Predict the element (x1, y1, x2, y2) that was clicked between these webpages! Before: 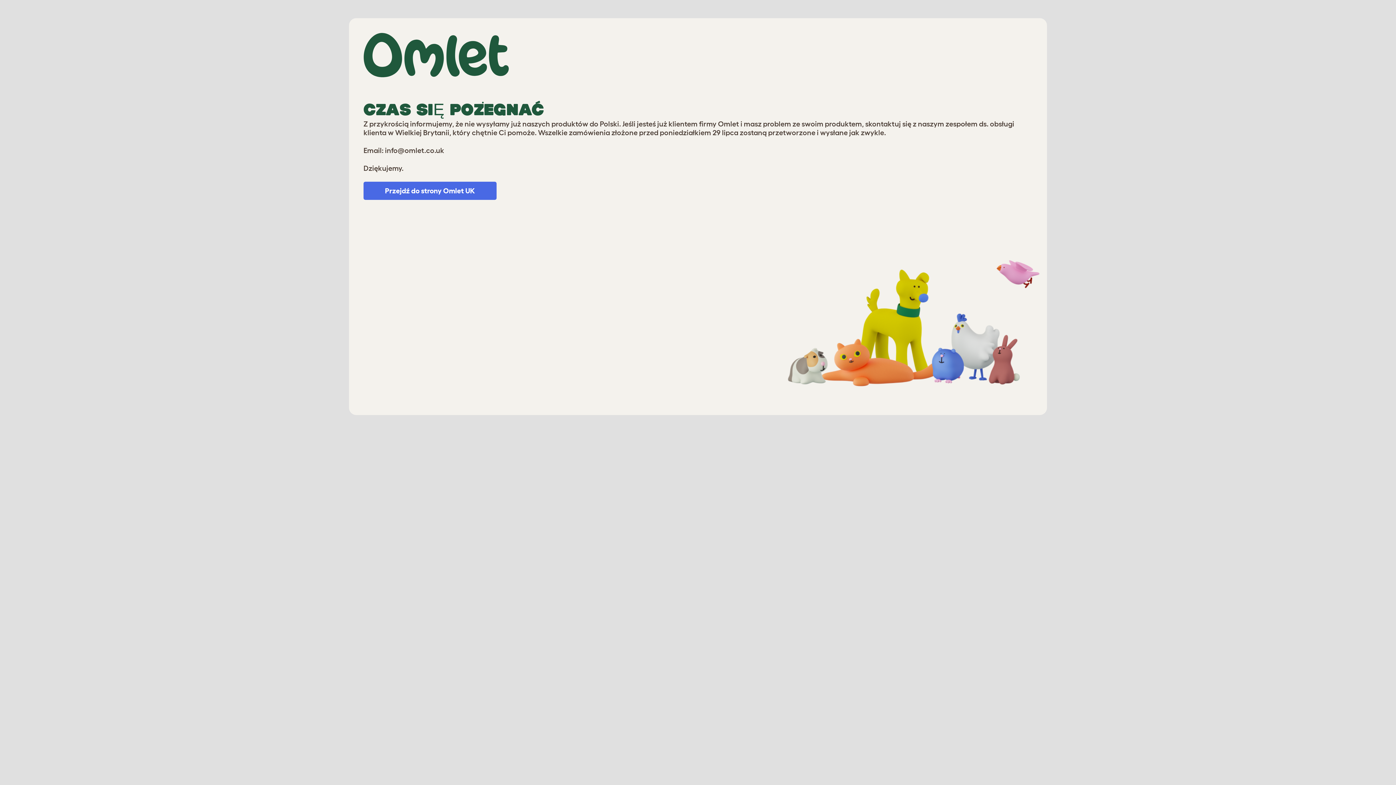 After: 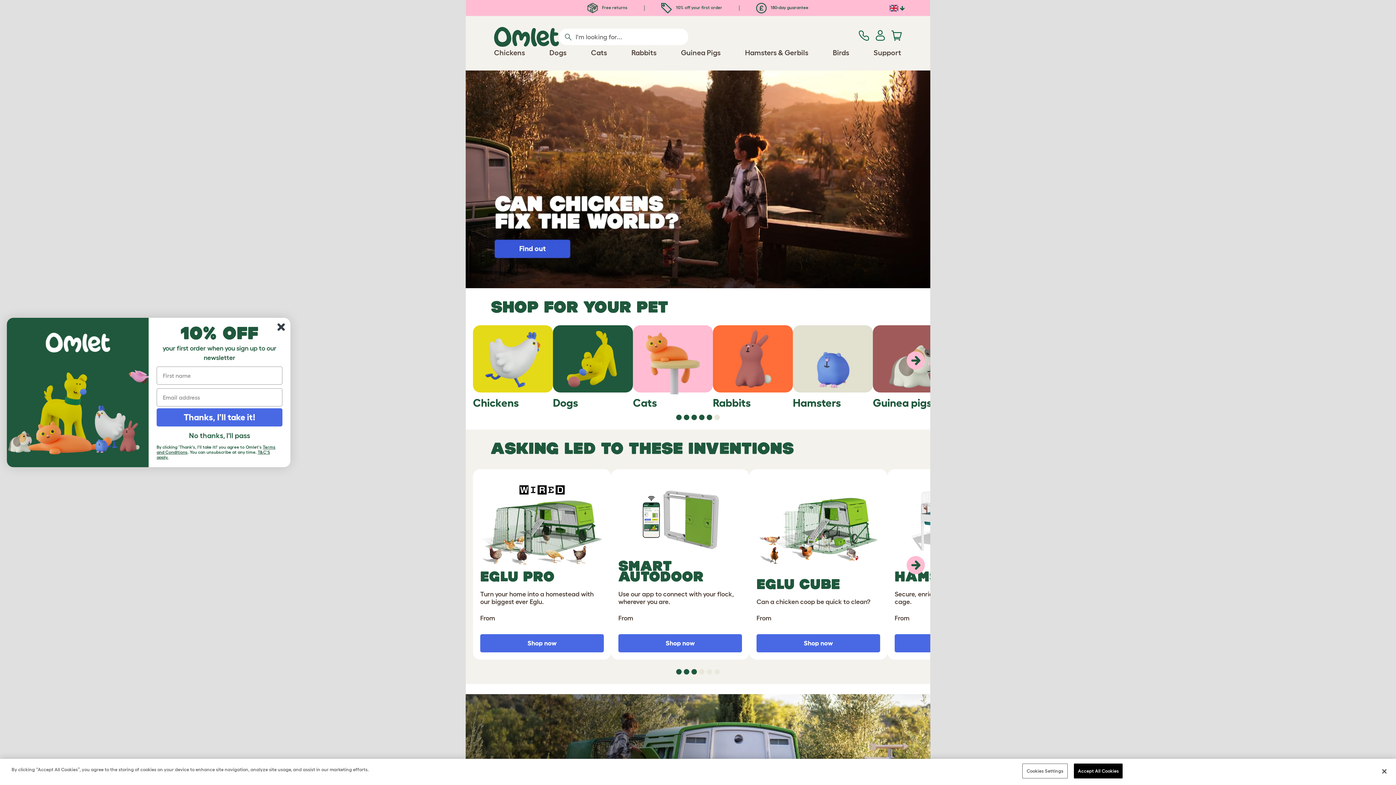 Action: label: Przejdź do strony Omlet UK bbox: (363, 181, 496, 199)